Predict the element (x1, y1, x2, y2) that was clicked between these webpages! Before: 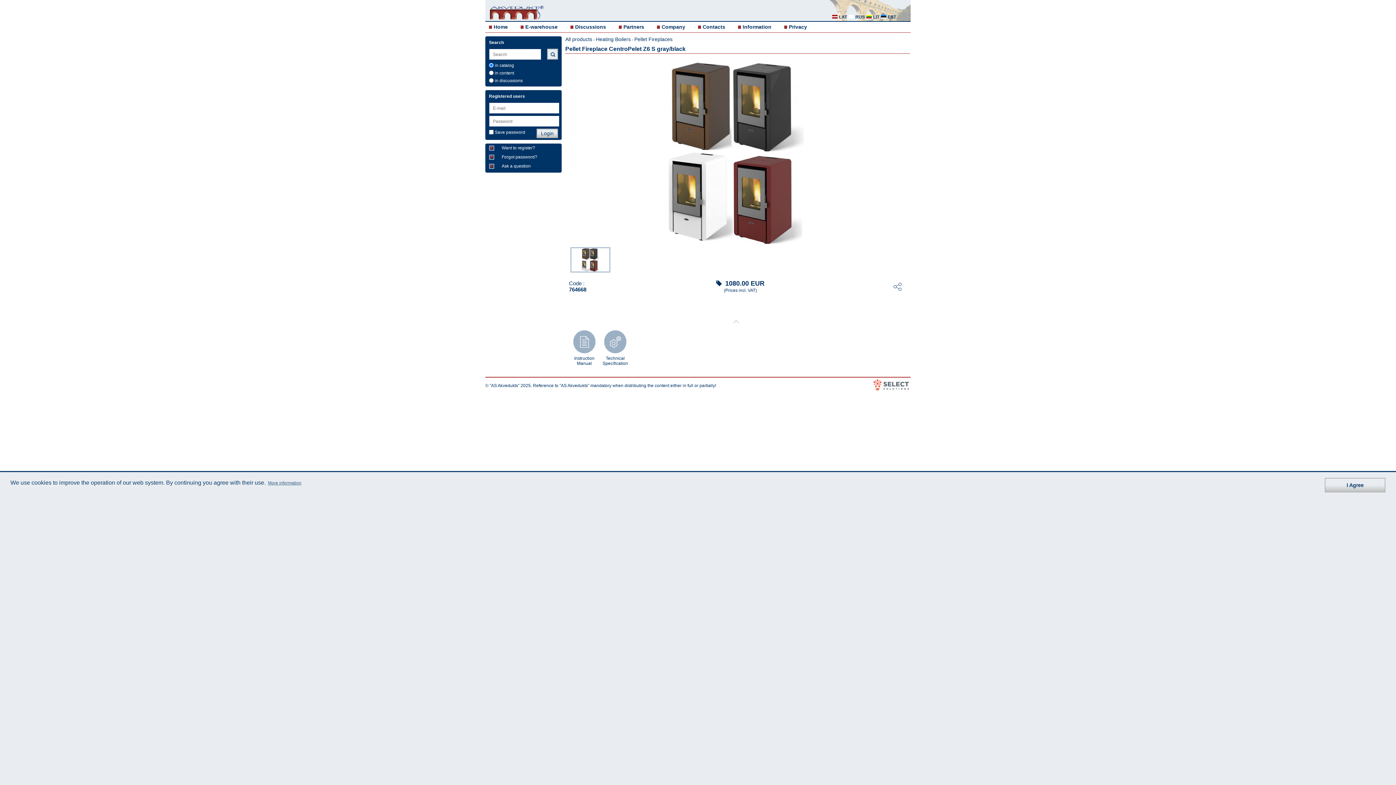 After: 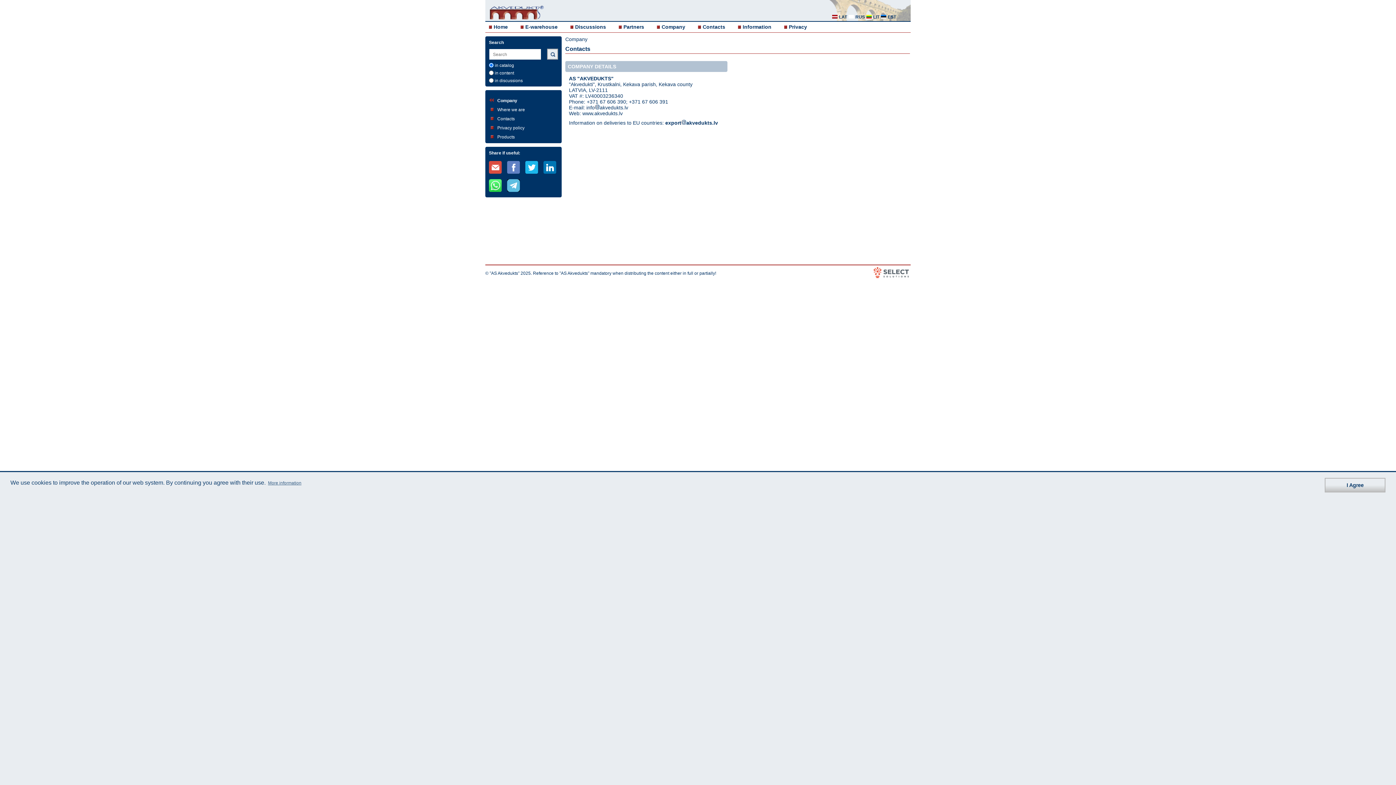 Action: bbox: (702, 24, 725, 29) label: Contacts